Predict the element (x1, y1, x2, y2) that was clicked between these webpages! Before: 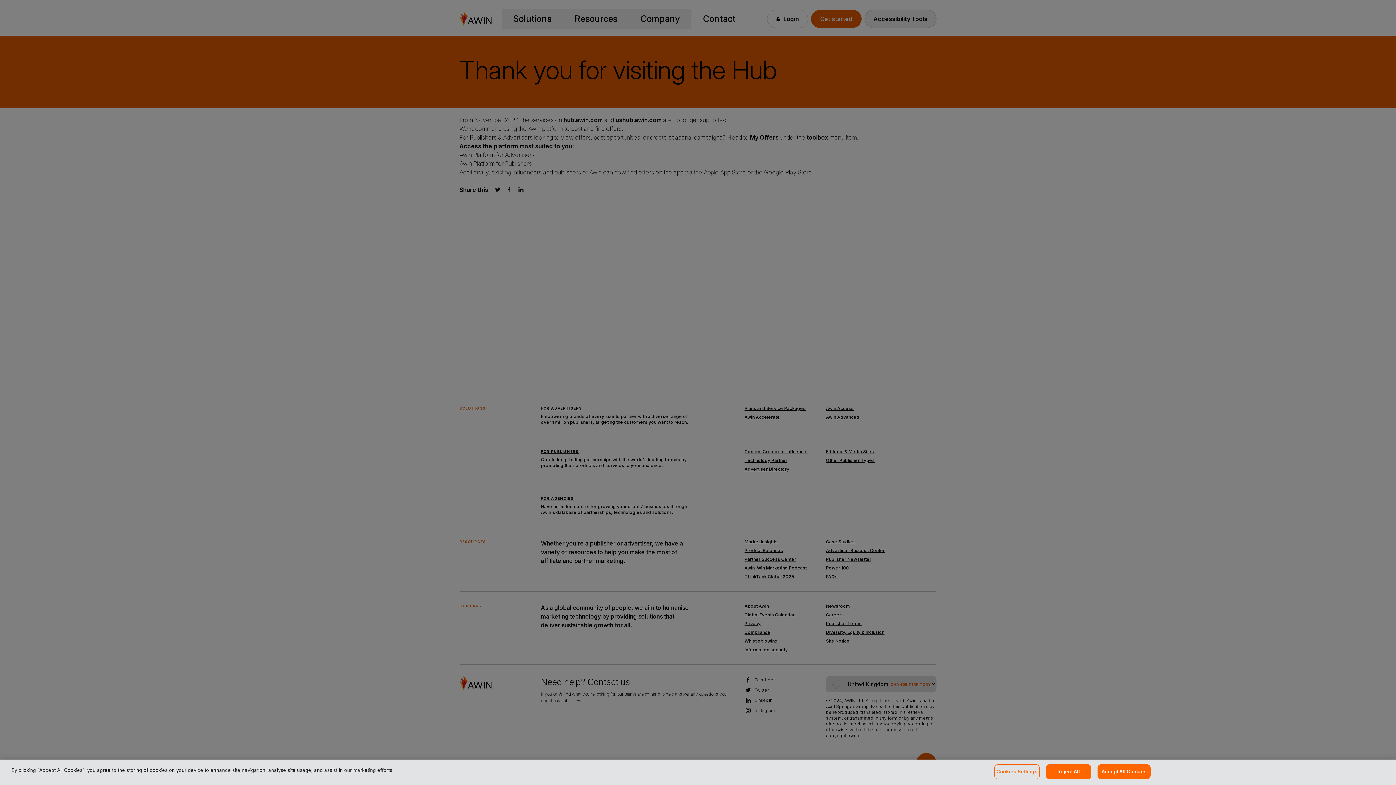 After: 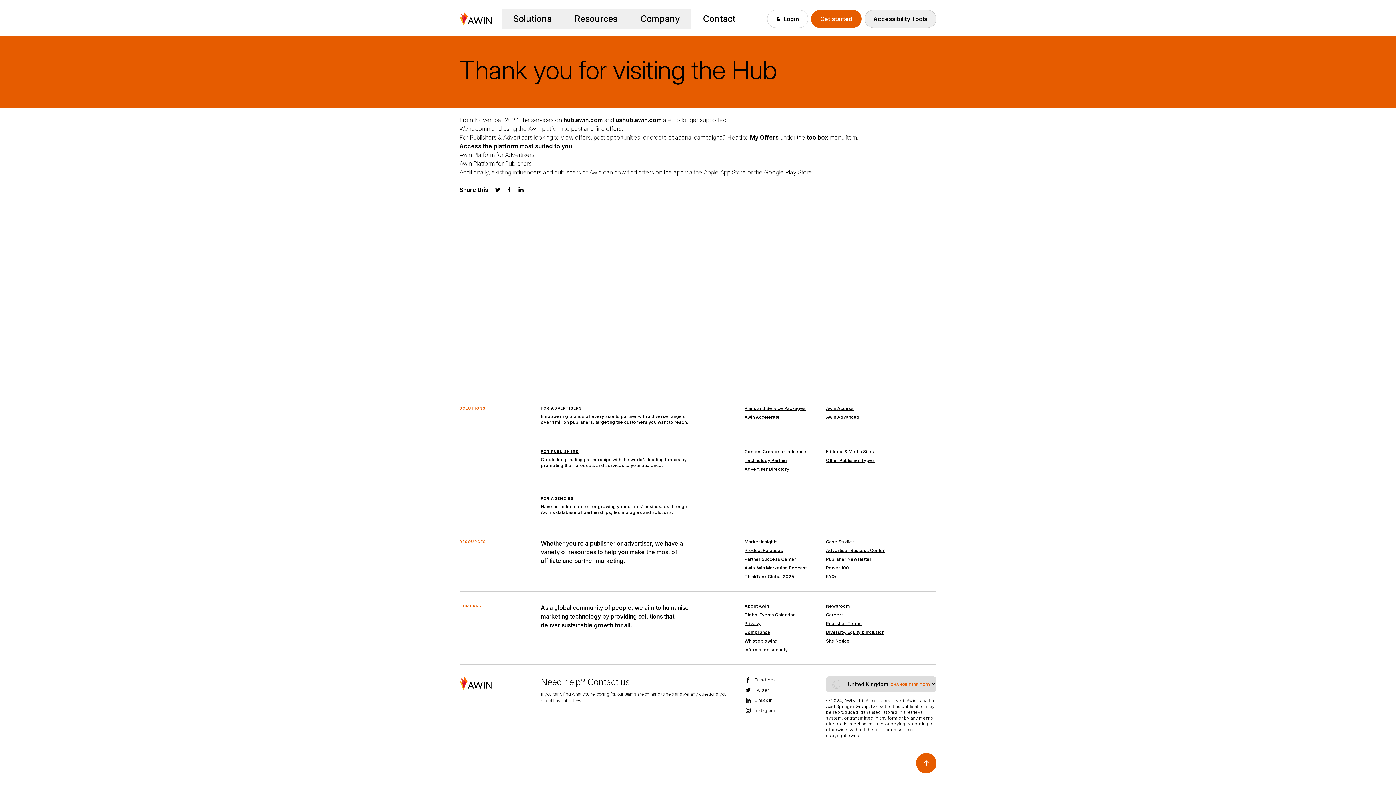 Action: bbox: (1097, 764, 1151, 779) label: Accept All Cookies